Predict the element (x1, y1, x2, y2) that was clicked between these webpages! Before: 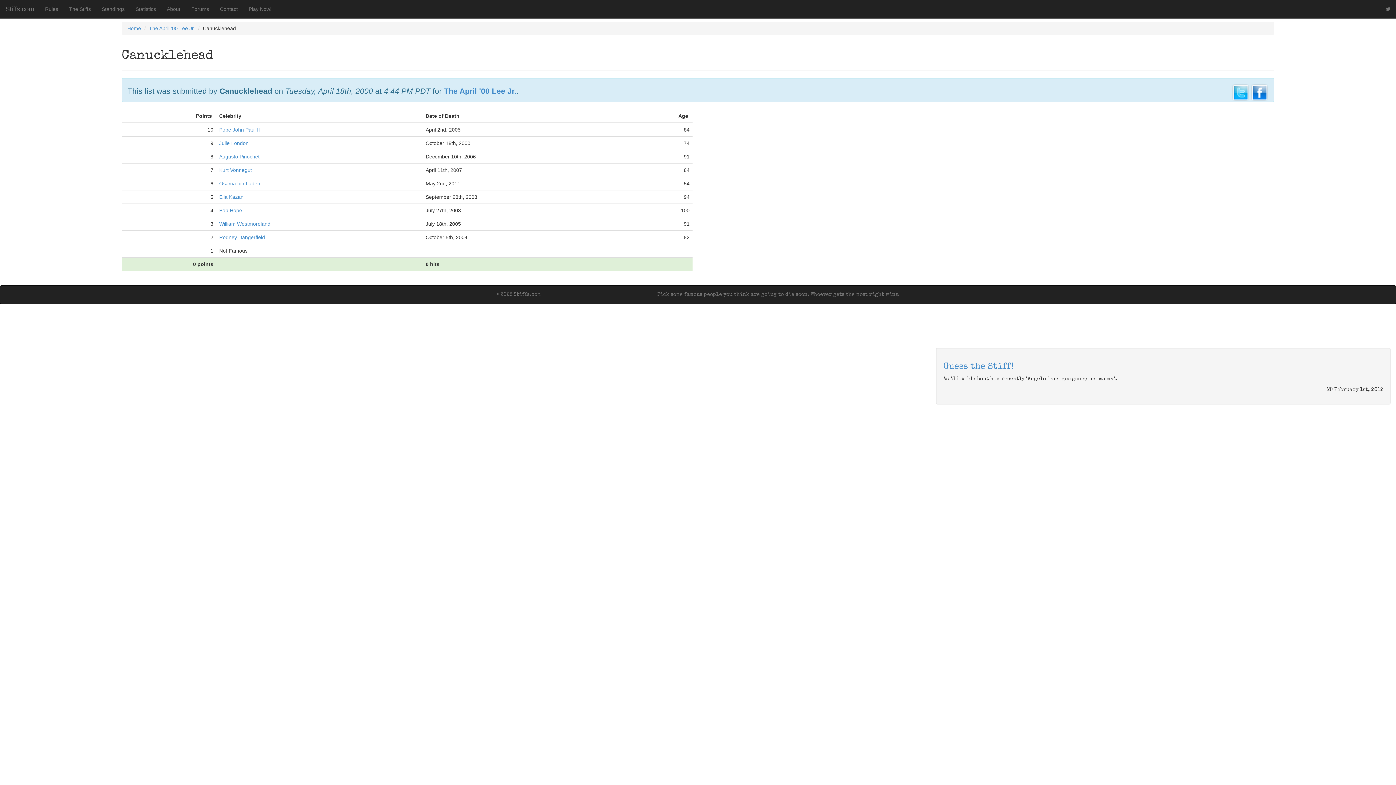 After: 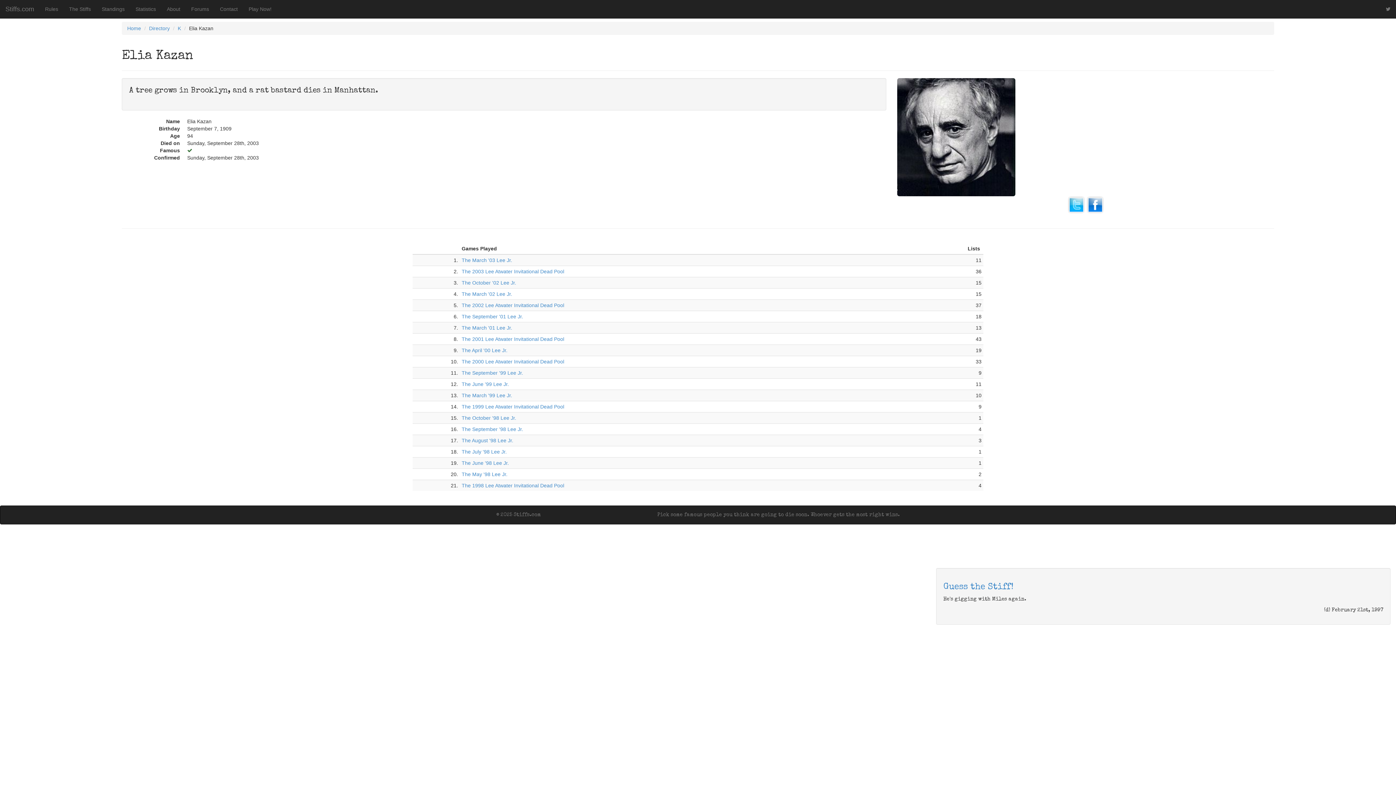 Action: bbox: (219, 194, 243, 200) label: Elia Kazan